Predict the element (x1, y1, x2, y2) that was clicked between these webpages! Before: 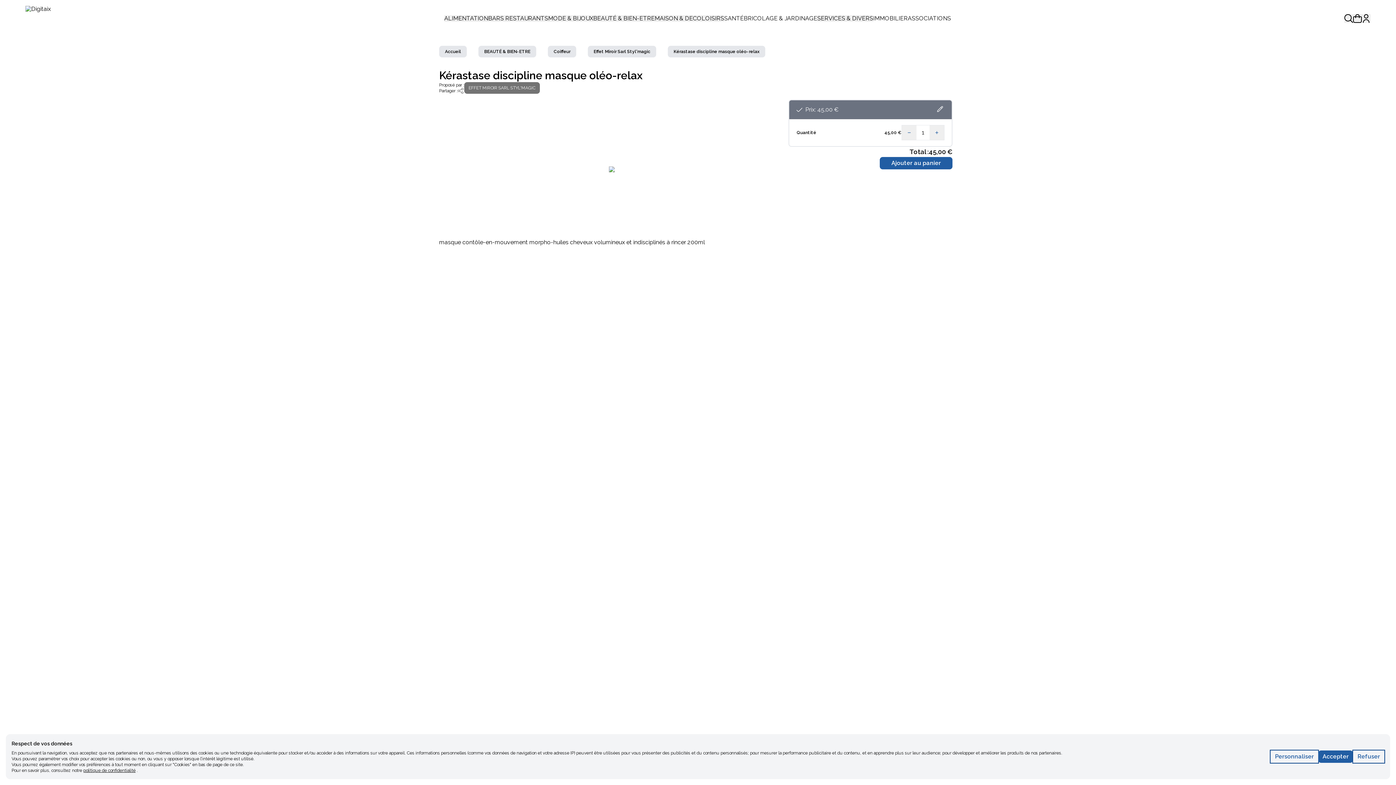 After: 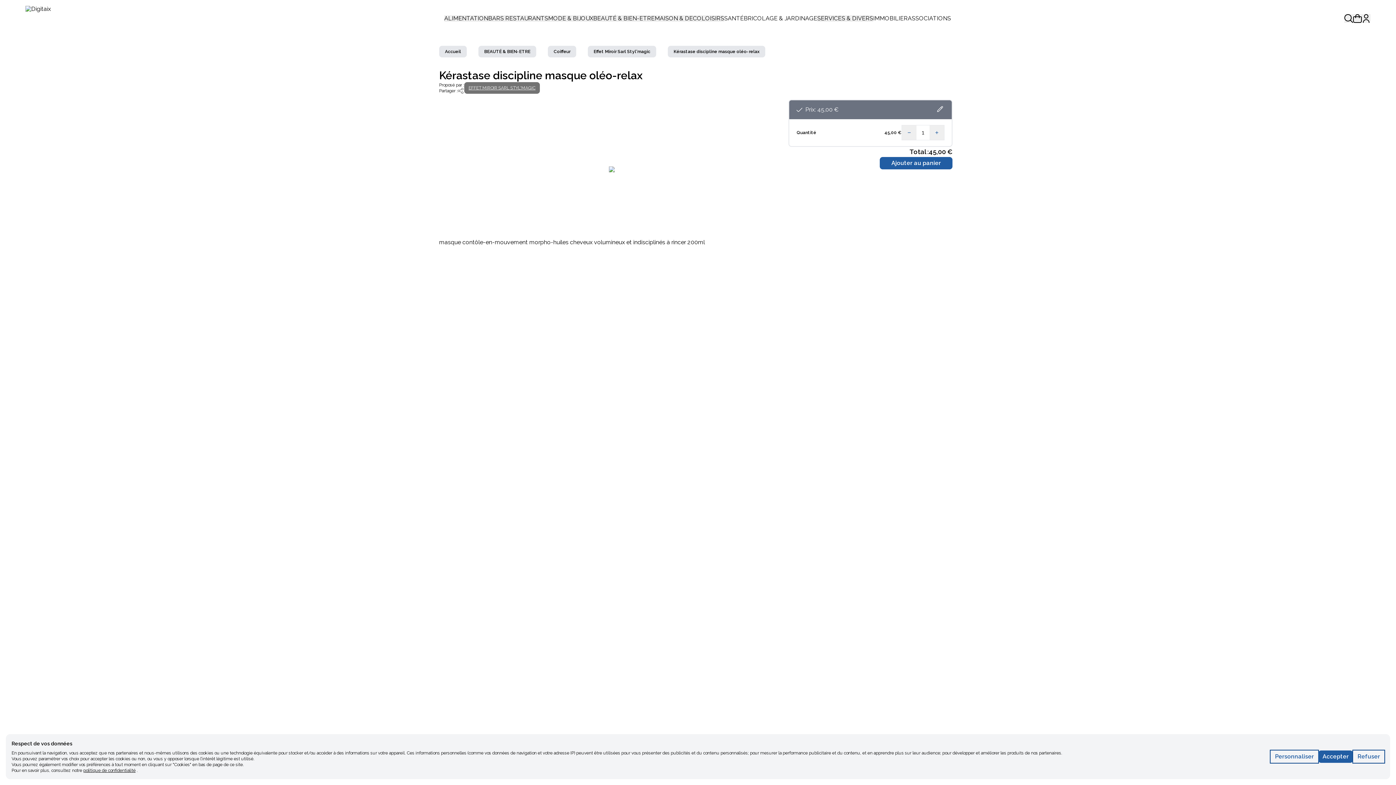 Action: label: EFFET MIROIR SARL STYL'MAGIC bbox: (464, 82, 540, 93)